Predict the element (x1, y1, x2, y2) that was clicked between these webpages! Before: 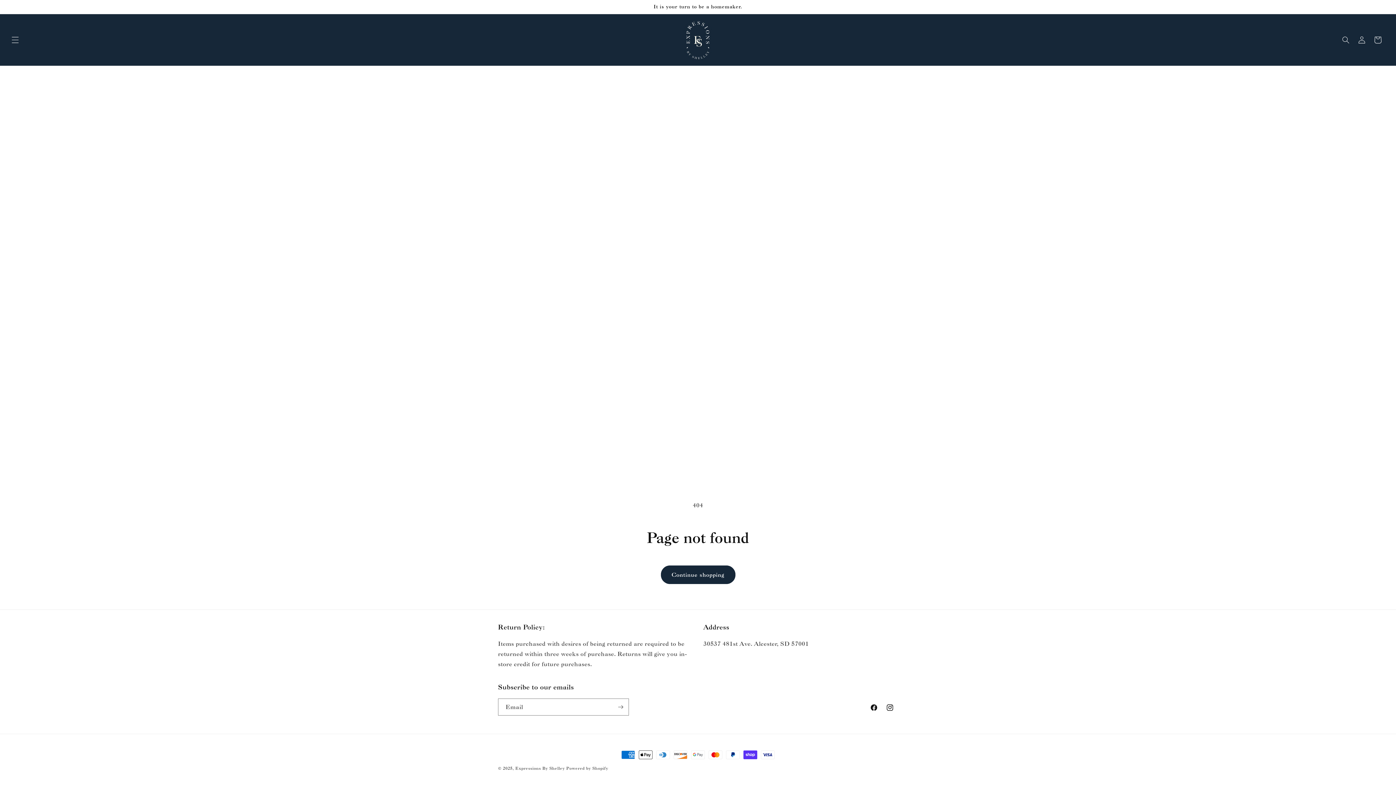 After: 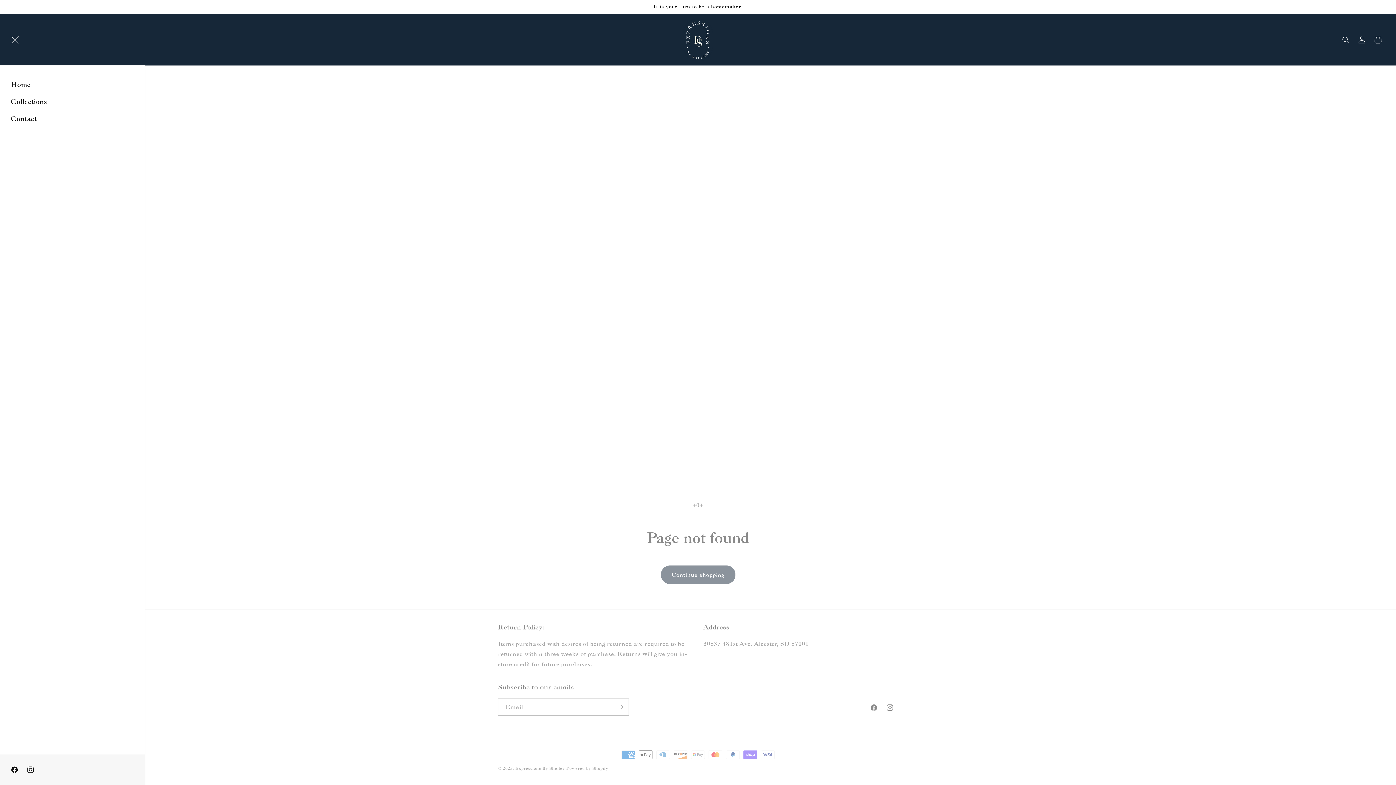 Action: label: Menu bbox: (7, 31, 23, 47)